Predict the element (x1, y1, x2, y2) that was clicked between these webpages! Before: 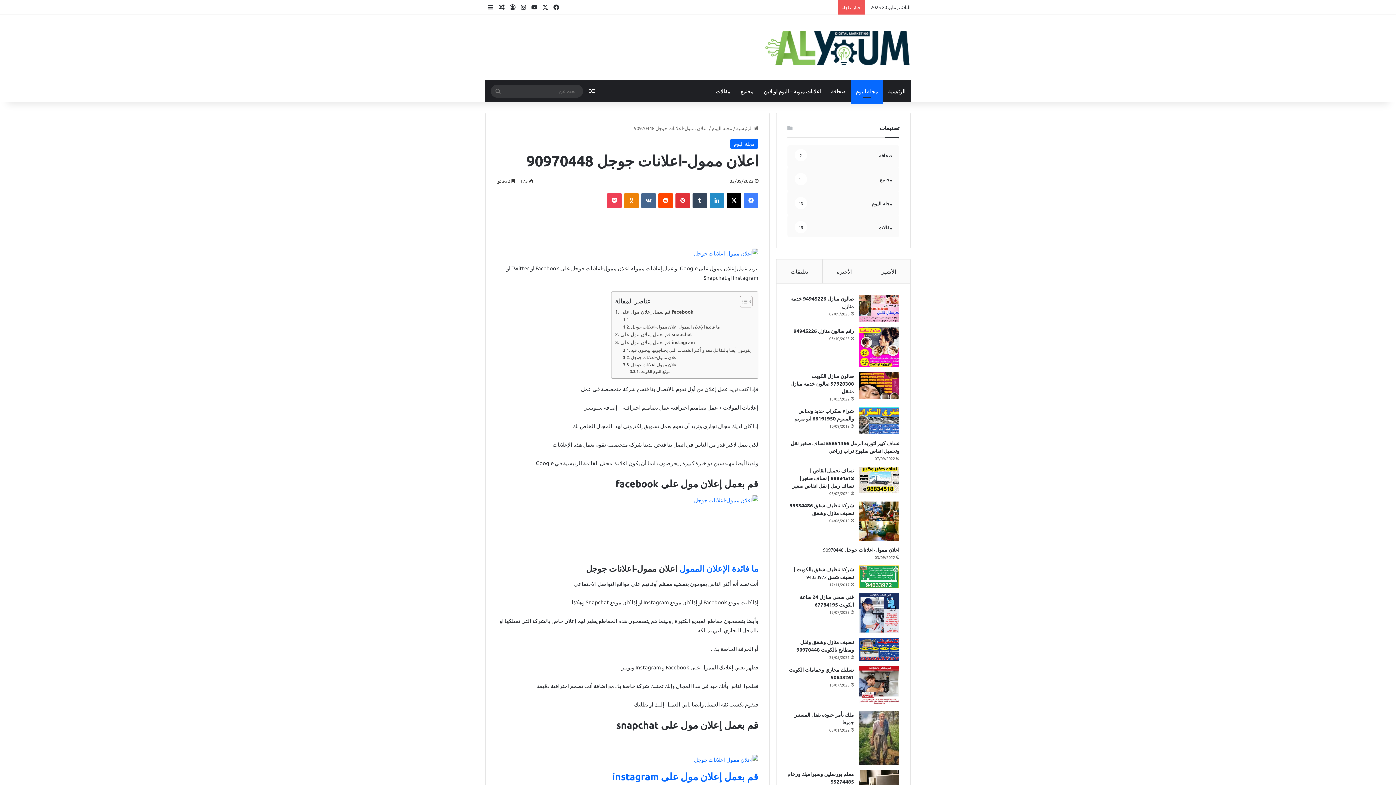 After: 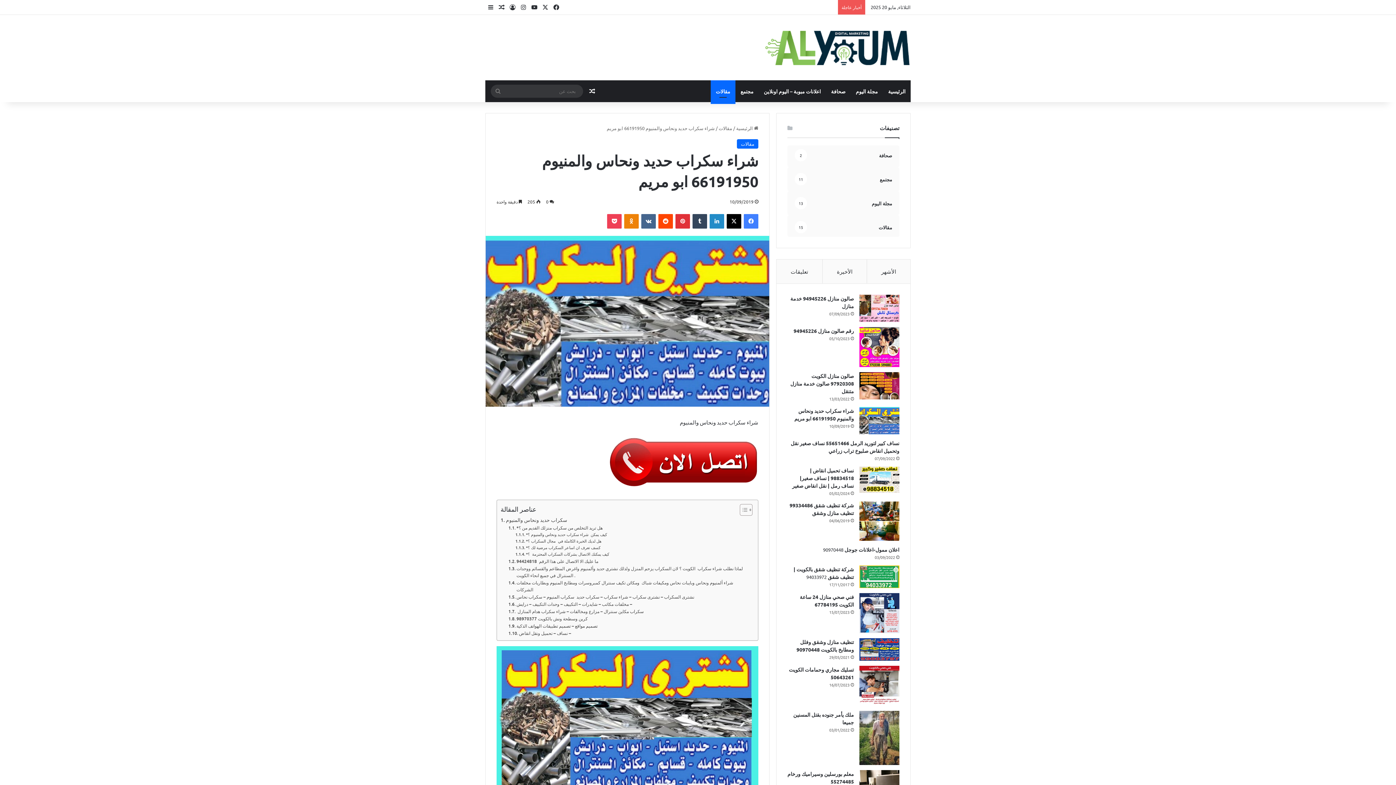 Action: label: شراء سكراب حديد ونحاس والمنيوم  66191950 ابو مريم bbox: (859, 407, 899, 434)